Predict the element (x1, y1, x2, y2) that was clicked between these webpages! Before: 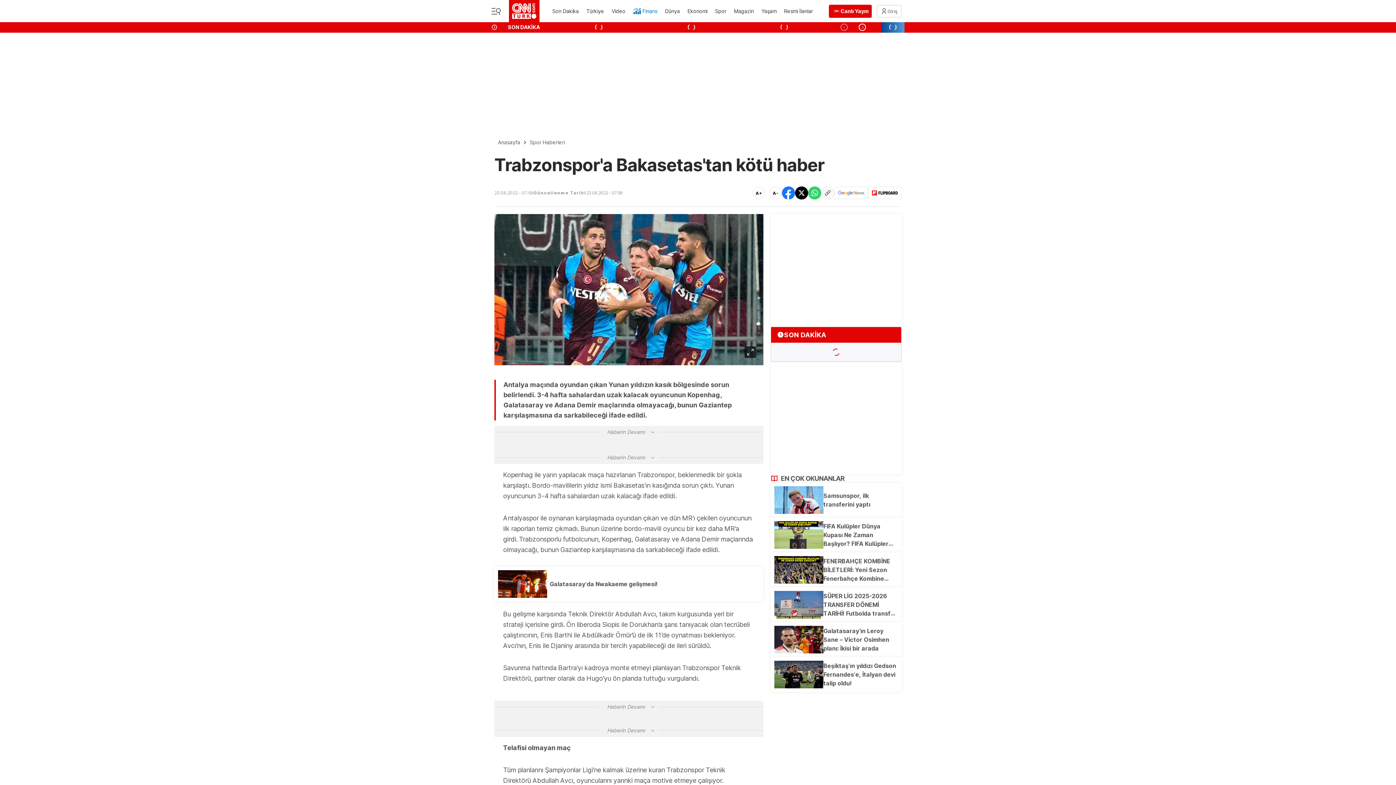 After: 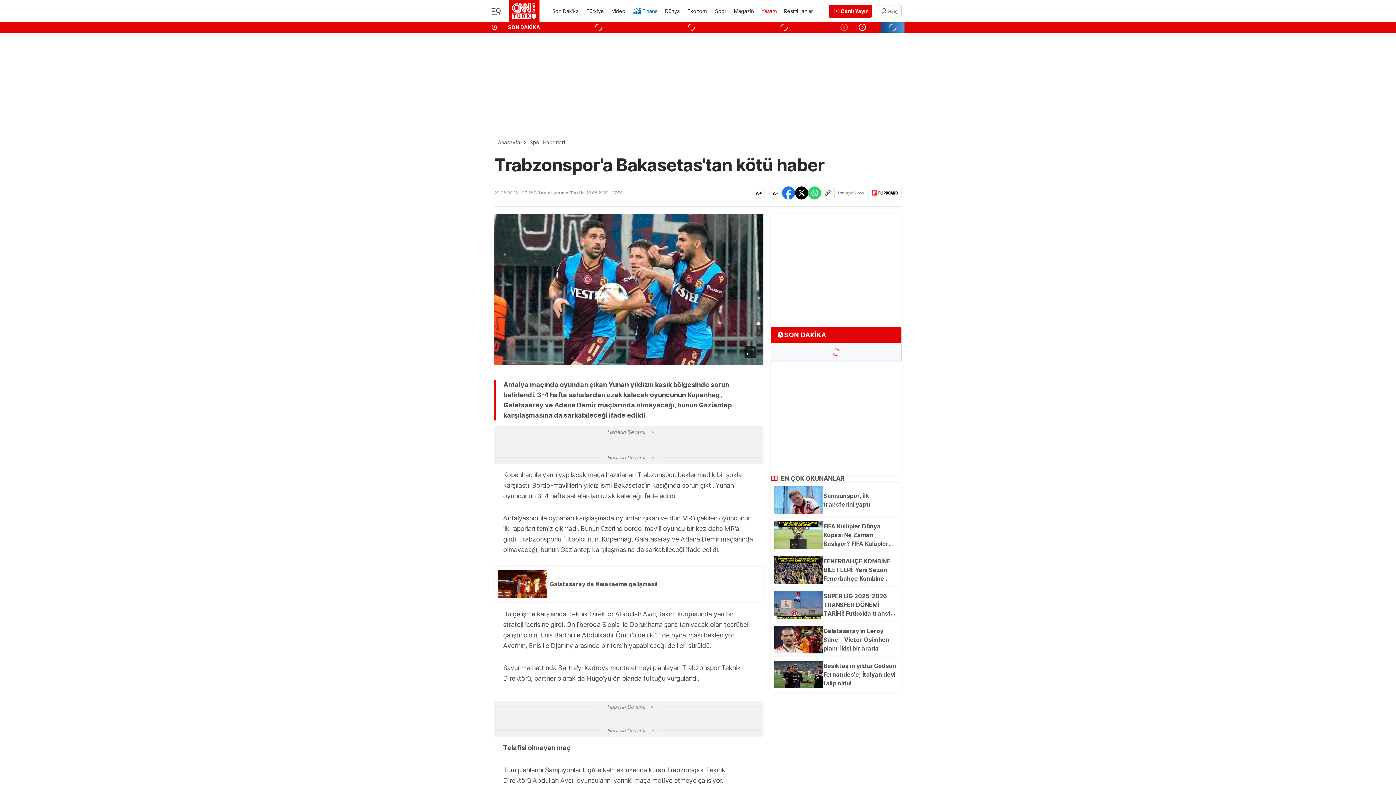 Action: label: Yaşam bbox: (760, 3, 777, 19)